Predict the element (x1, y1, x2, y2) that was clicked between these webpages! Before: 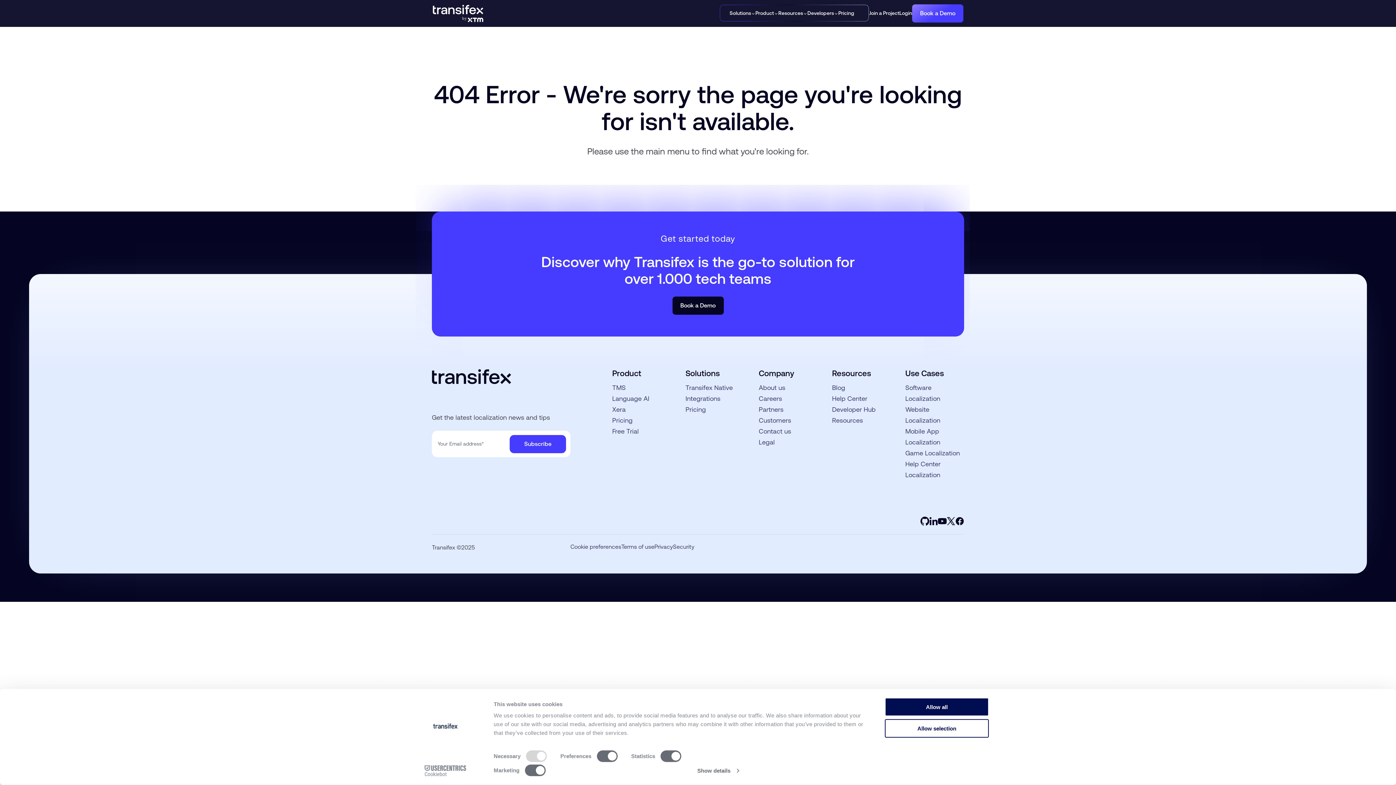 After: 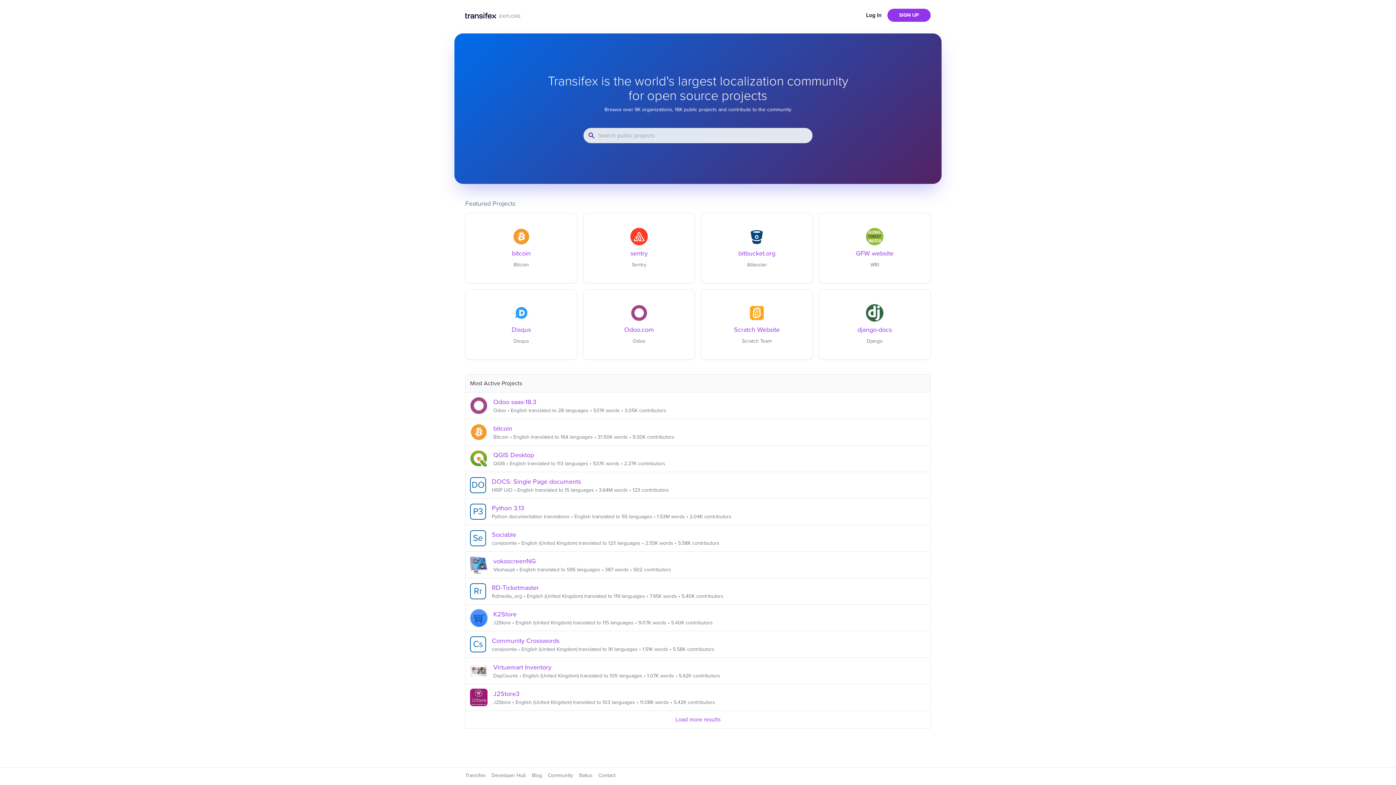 Action: bbox: (869, 10, 899, 15) label: Join a Project